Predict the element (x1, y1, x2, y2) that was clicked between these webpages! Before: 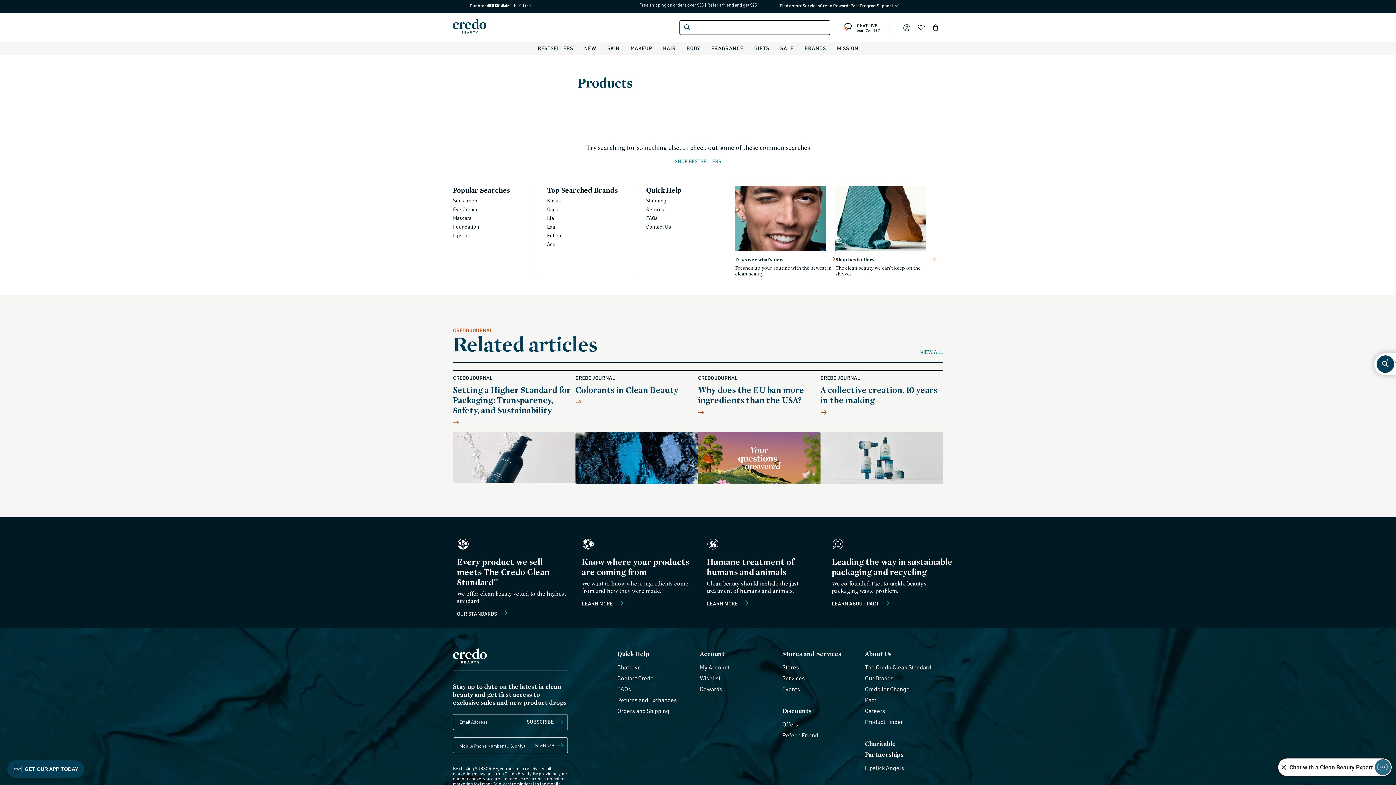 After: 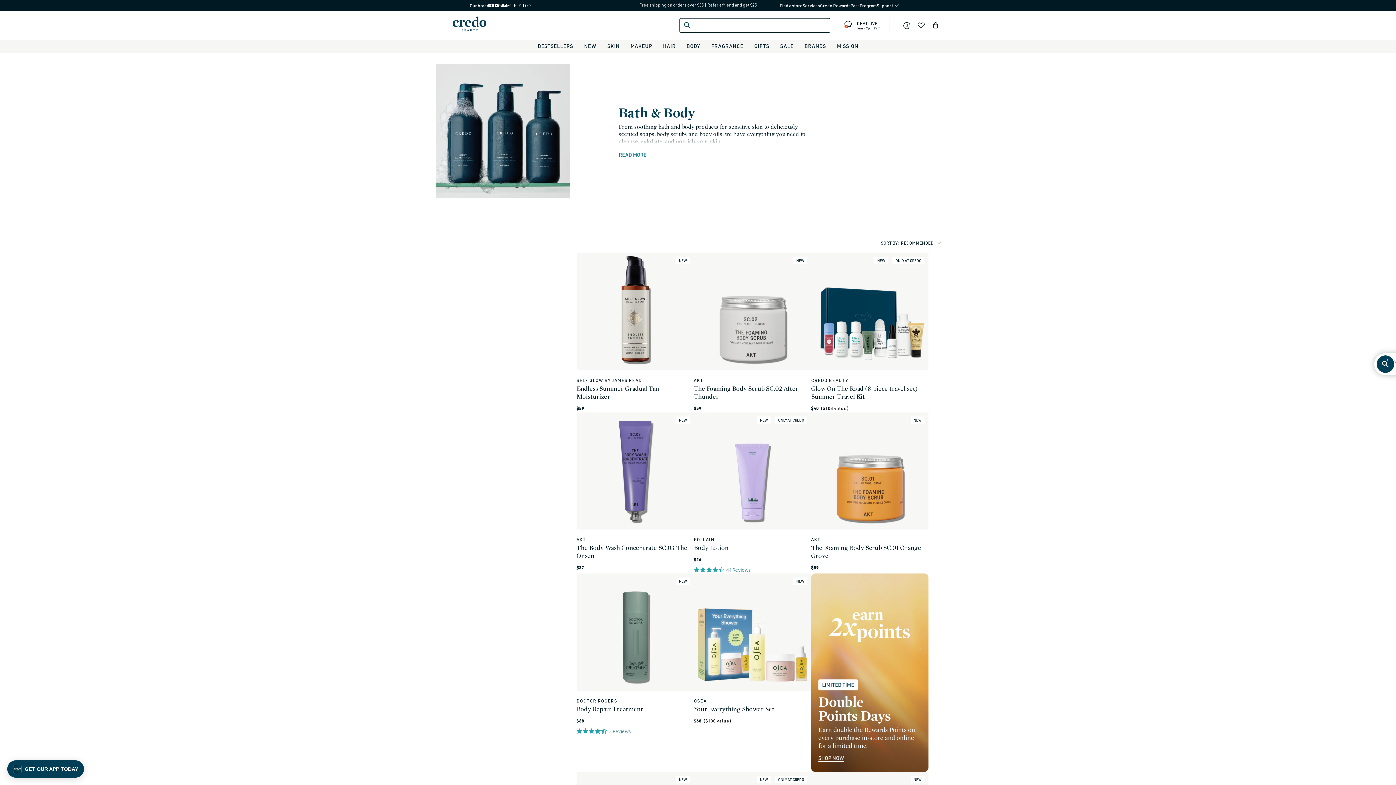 Action: bbox: (686, 41, 700, 54) label: BODY